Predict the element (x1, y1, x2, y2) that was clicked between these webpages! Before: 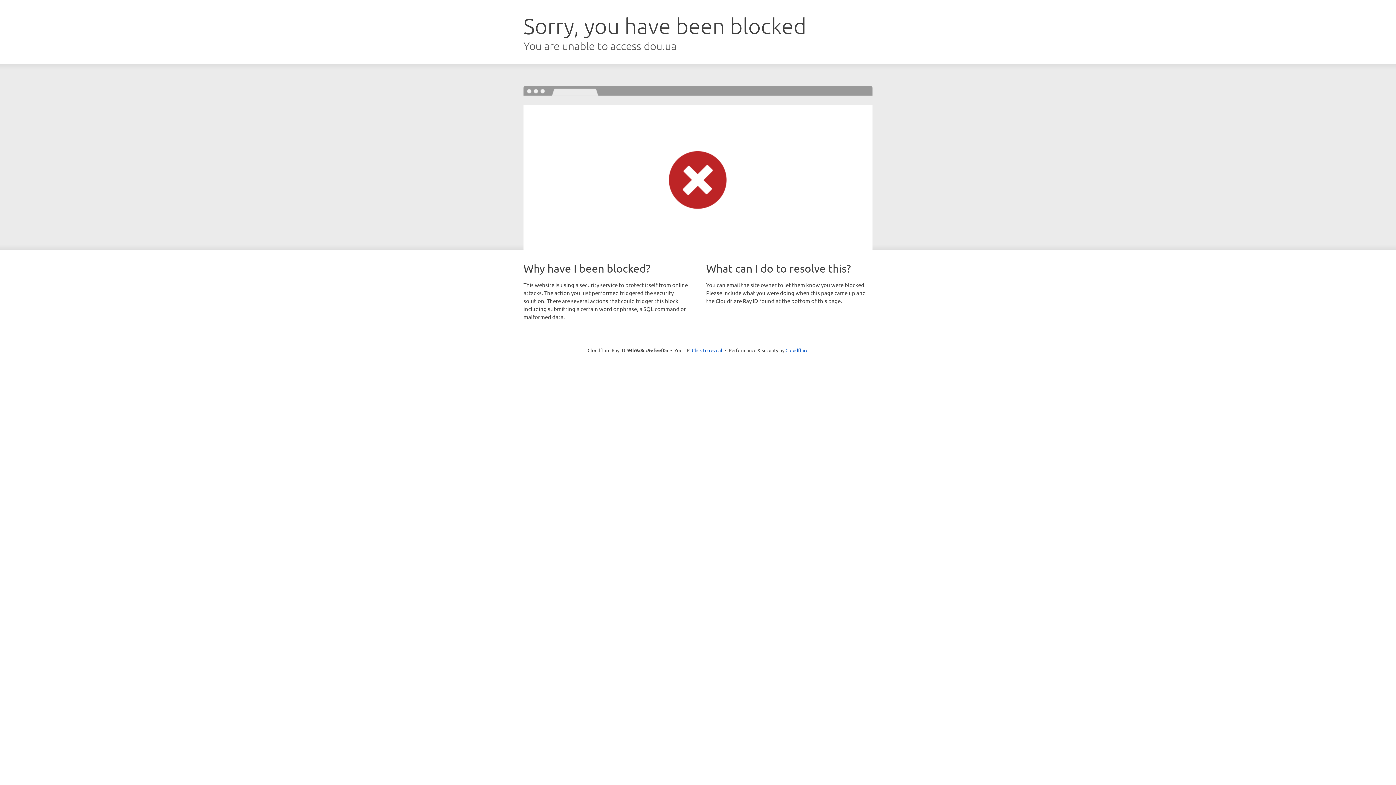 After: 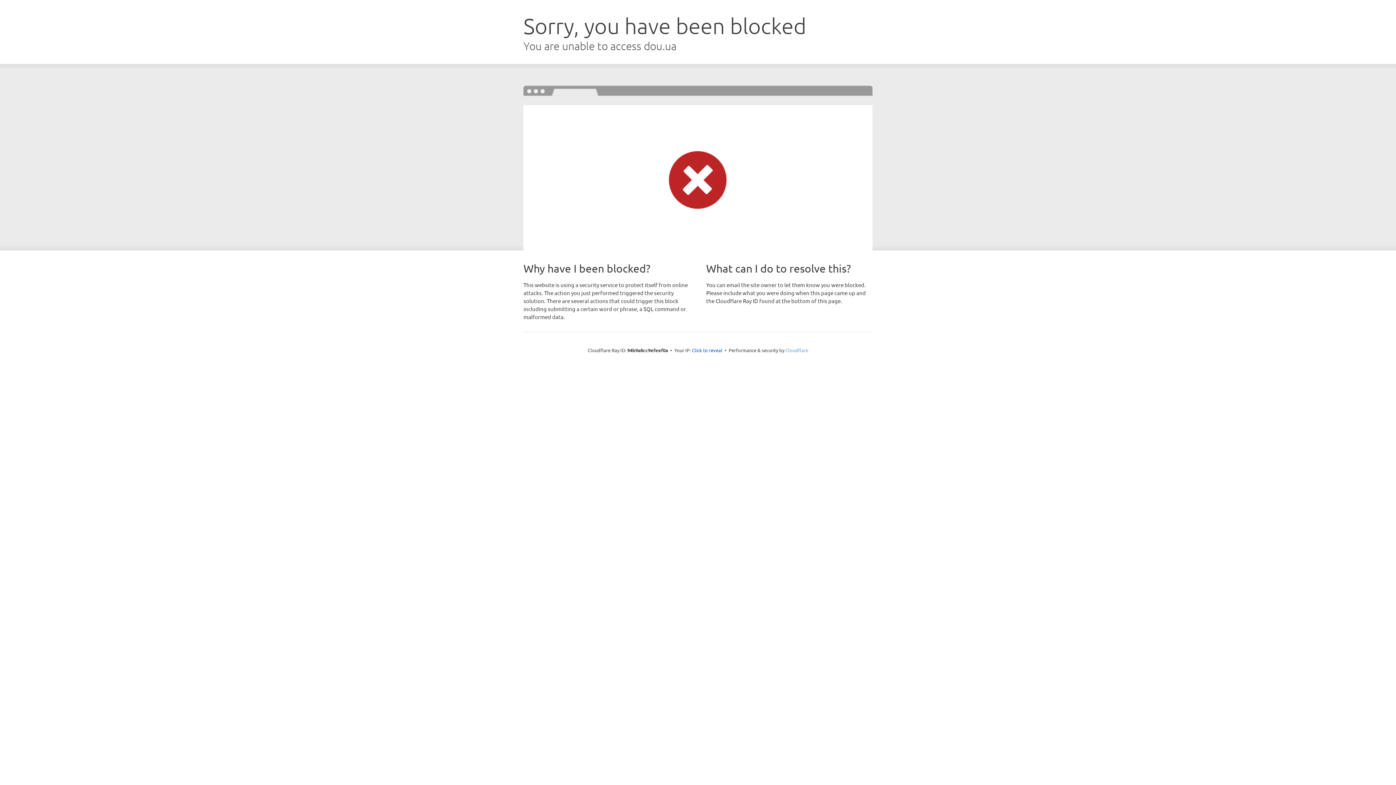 Action: bbox: (785, 347, 808, 353) label: Cloudflare